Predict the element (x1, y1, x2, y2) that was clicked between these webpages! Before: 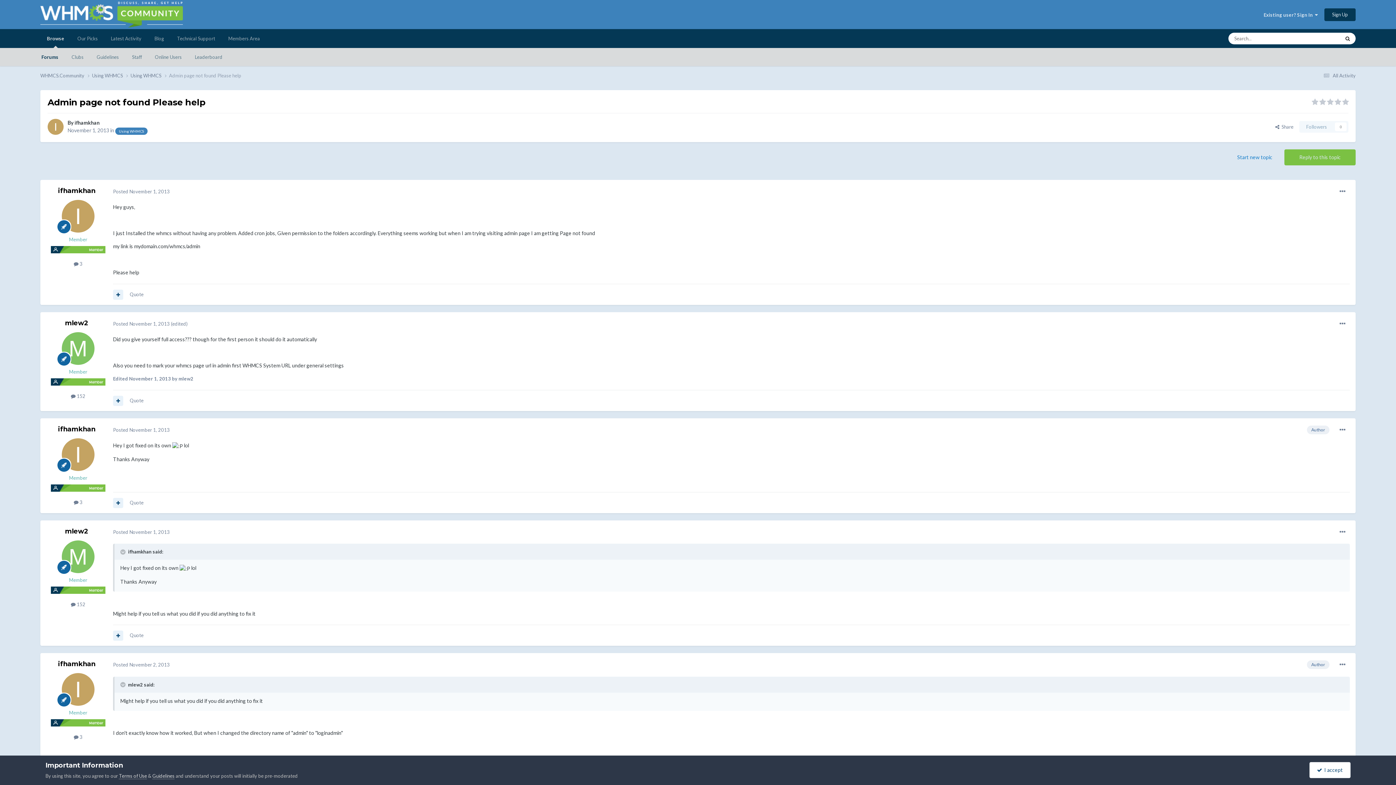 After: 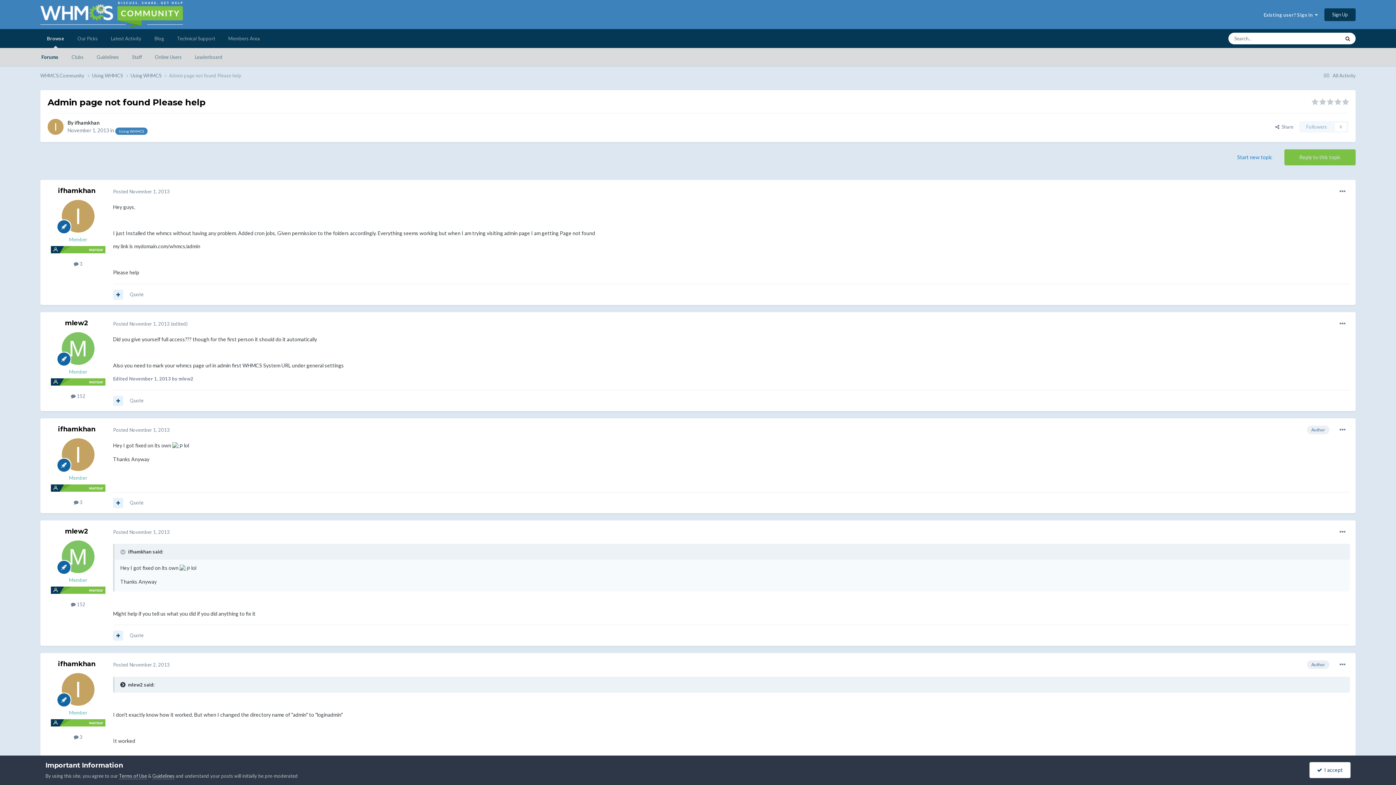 Action: bbox: (120, 682, 126, 687) label:  